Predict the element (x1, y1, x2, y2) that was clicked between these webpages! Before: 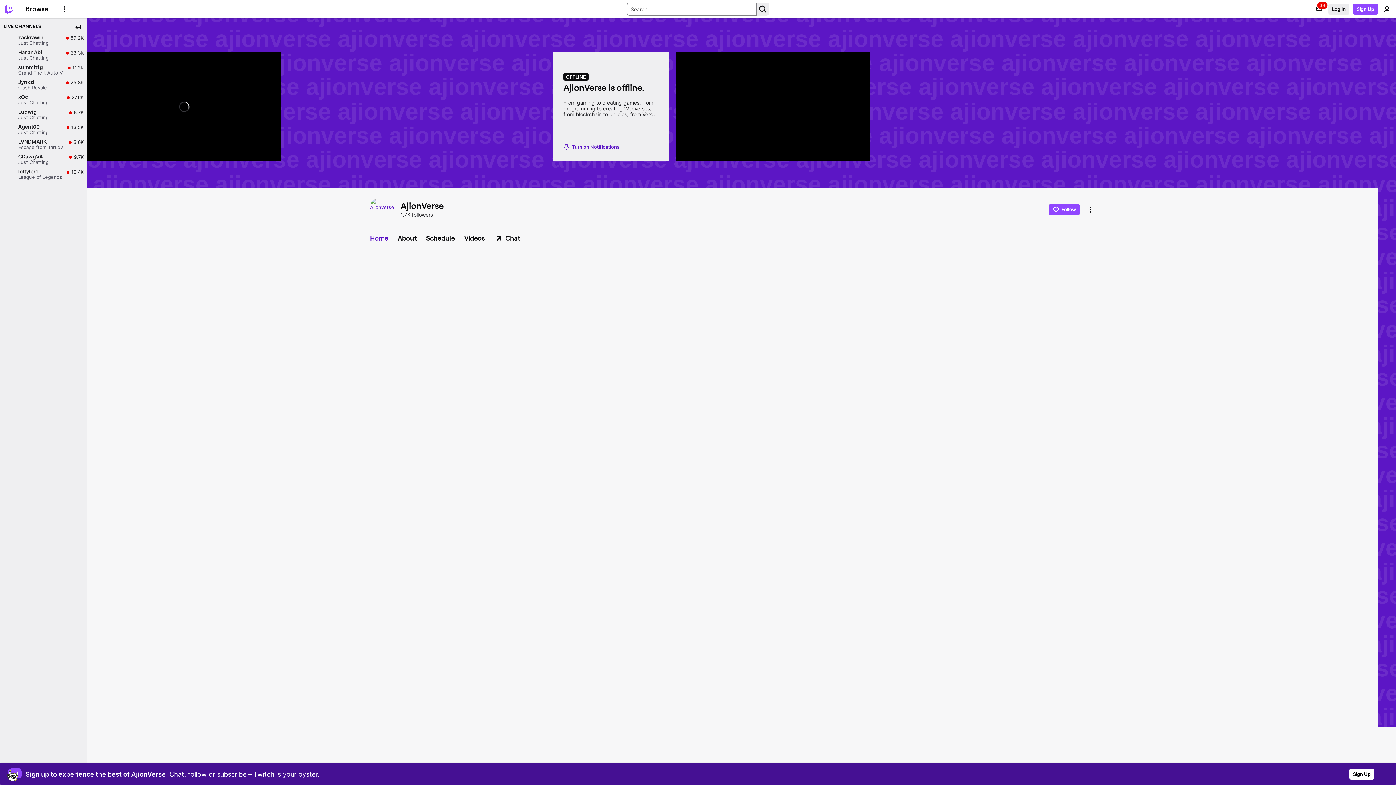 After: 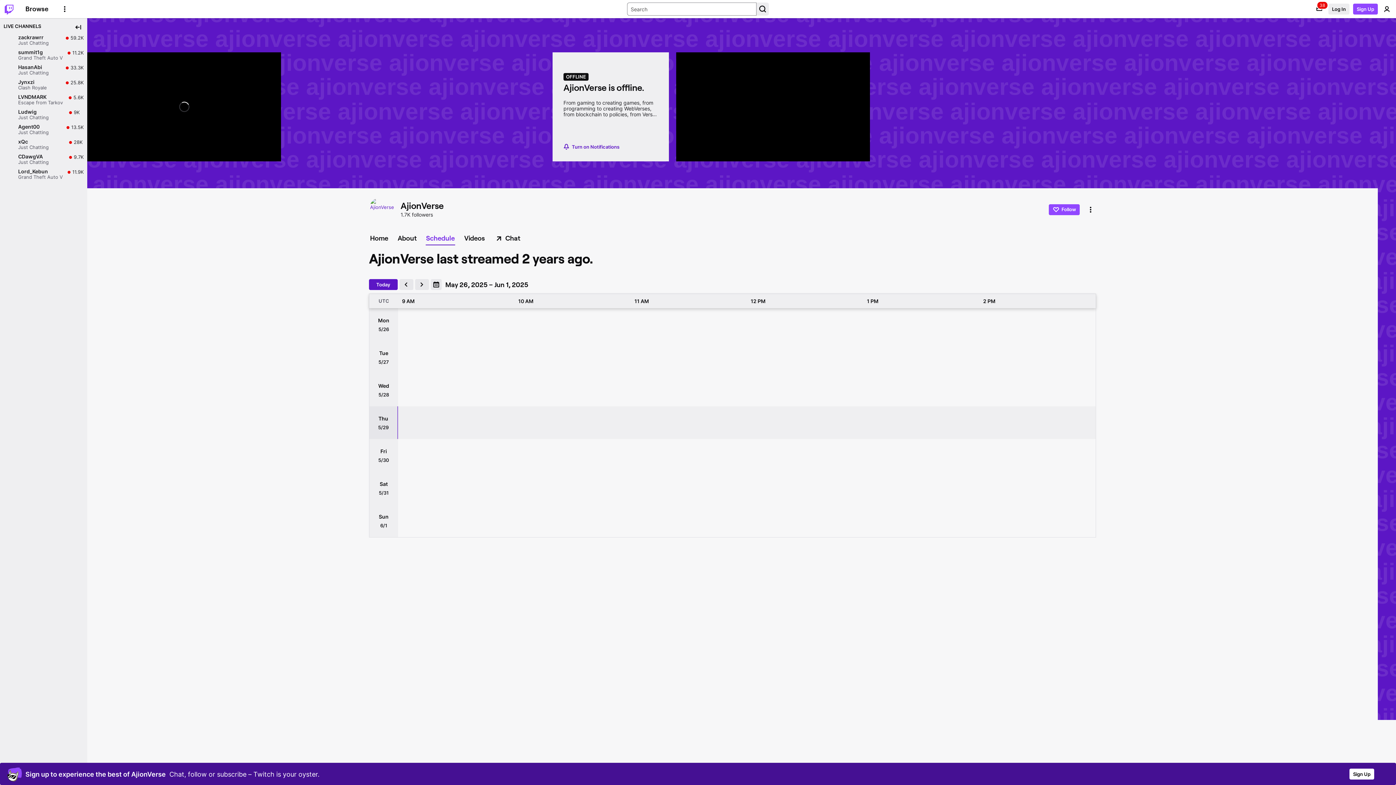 Action: label: Schedule bbox: (422, 232, 458, 244)